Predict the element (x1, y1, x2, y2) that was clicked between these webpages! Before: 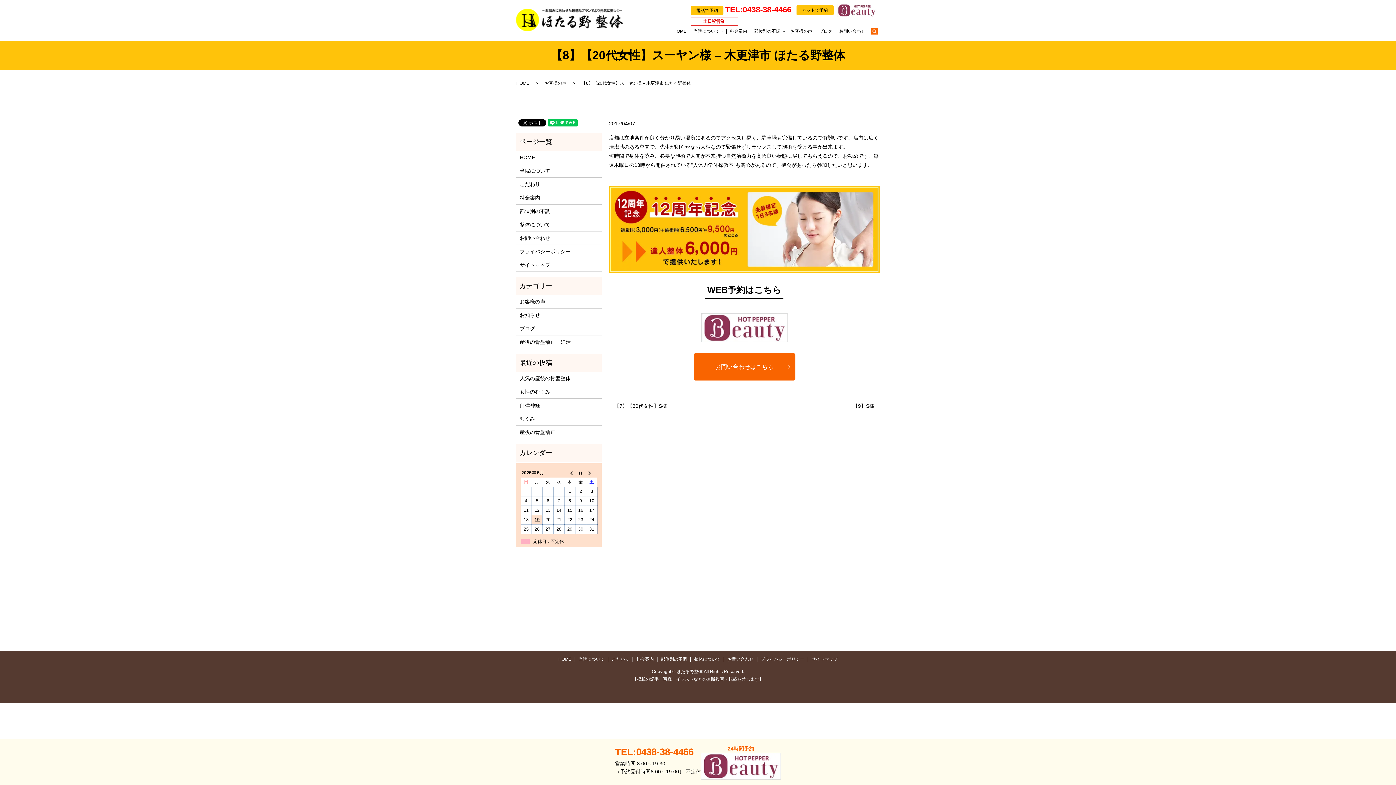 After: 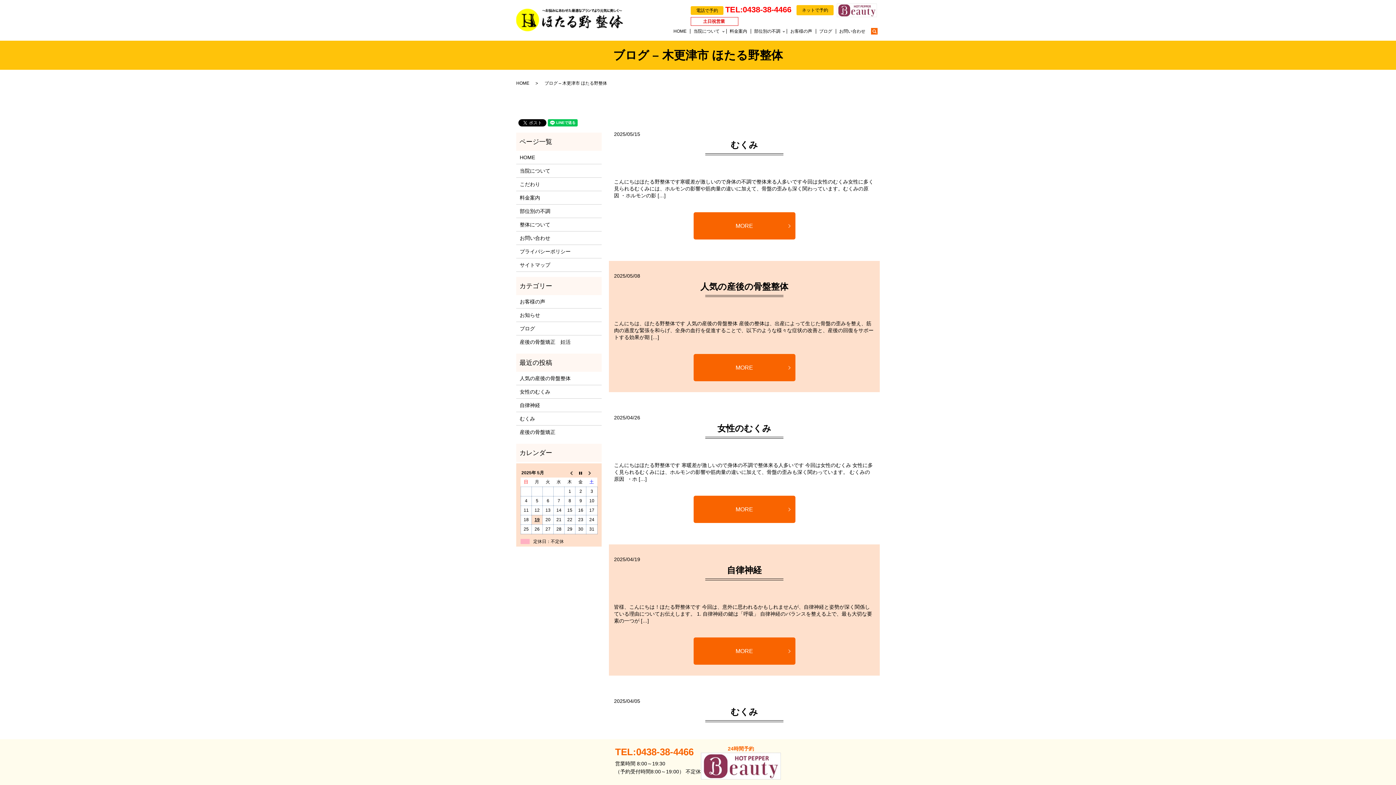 Action: bbox: (815, 26, 835, 36) label: ブログ